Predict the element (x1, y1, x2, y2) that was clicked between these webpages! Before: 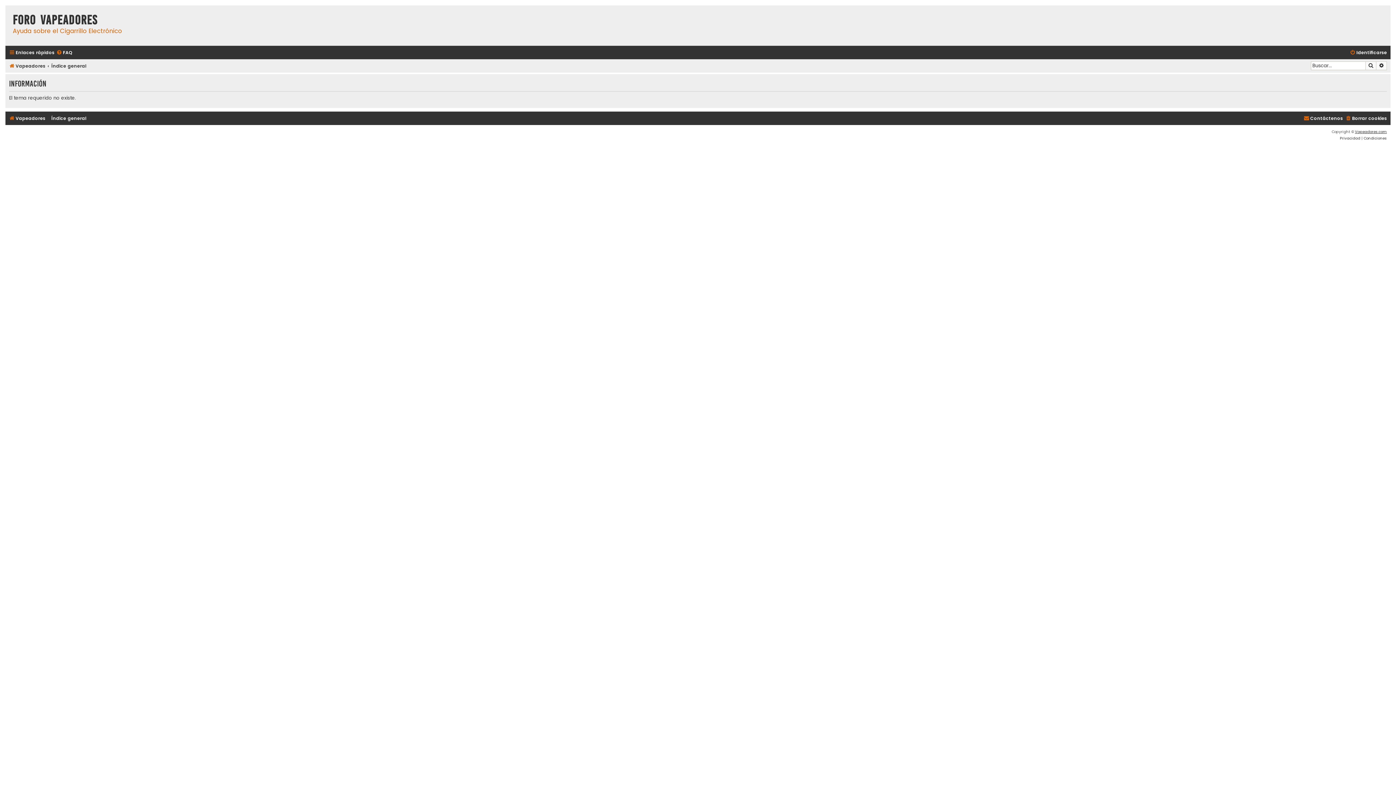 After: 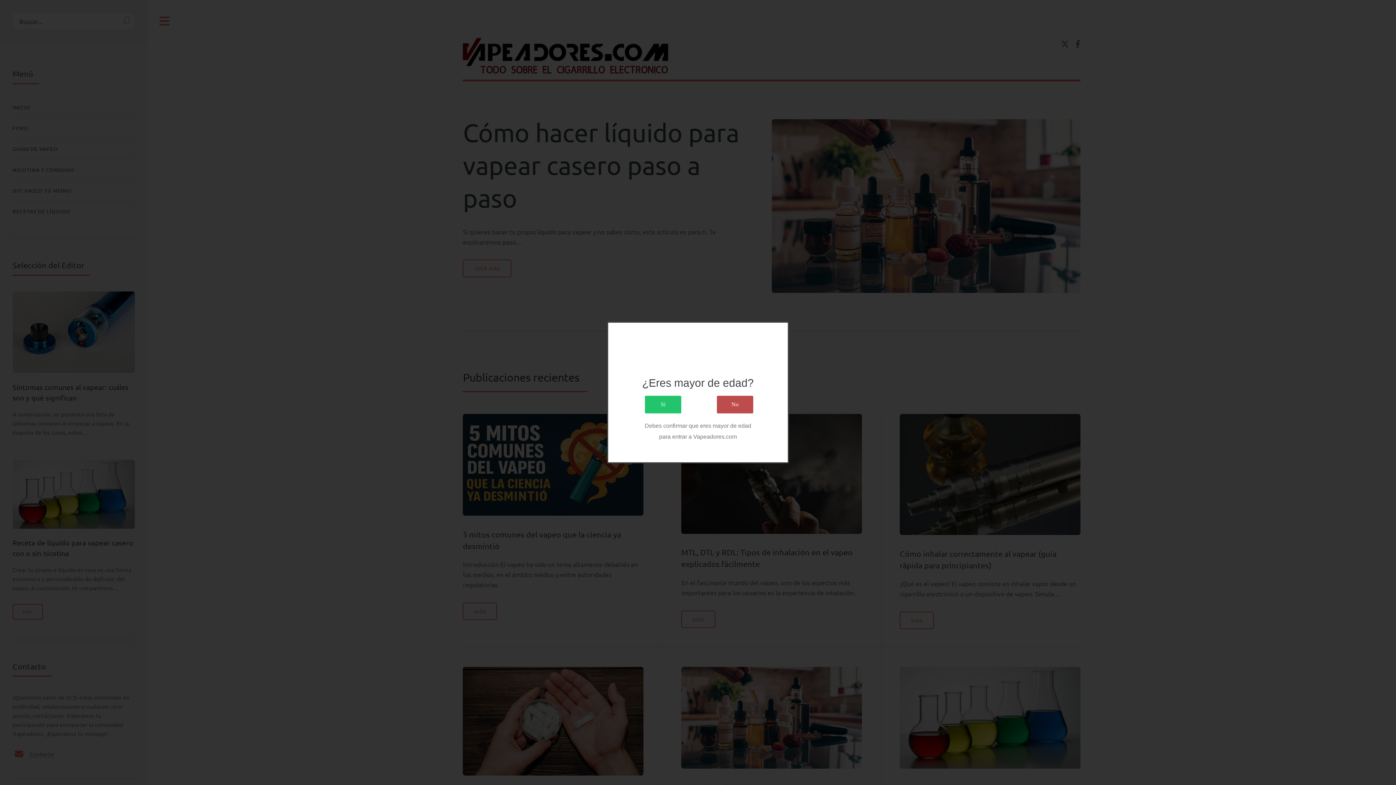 Action: label: Vapeadores bbox: (9, 61, 45, 70)